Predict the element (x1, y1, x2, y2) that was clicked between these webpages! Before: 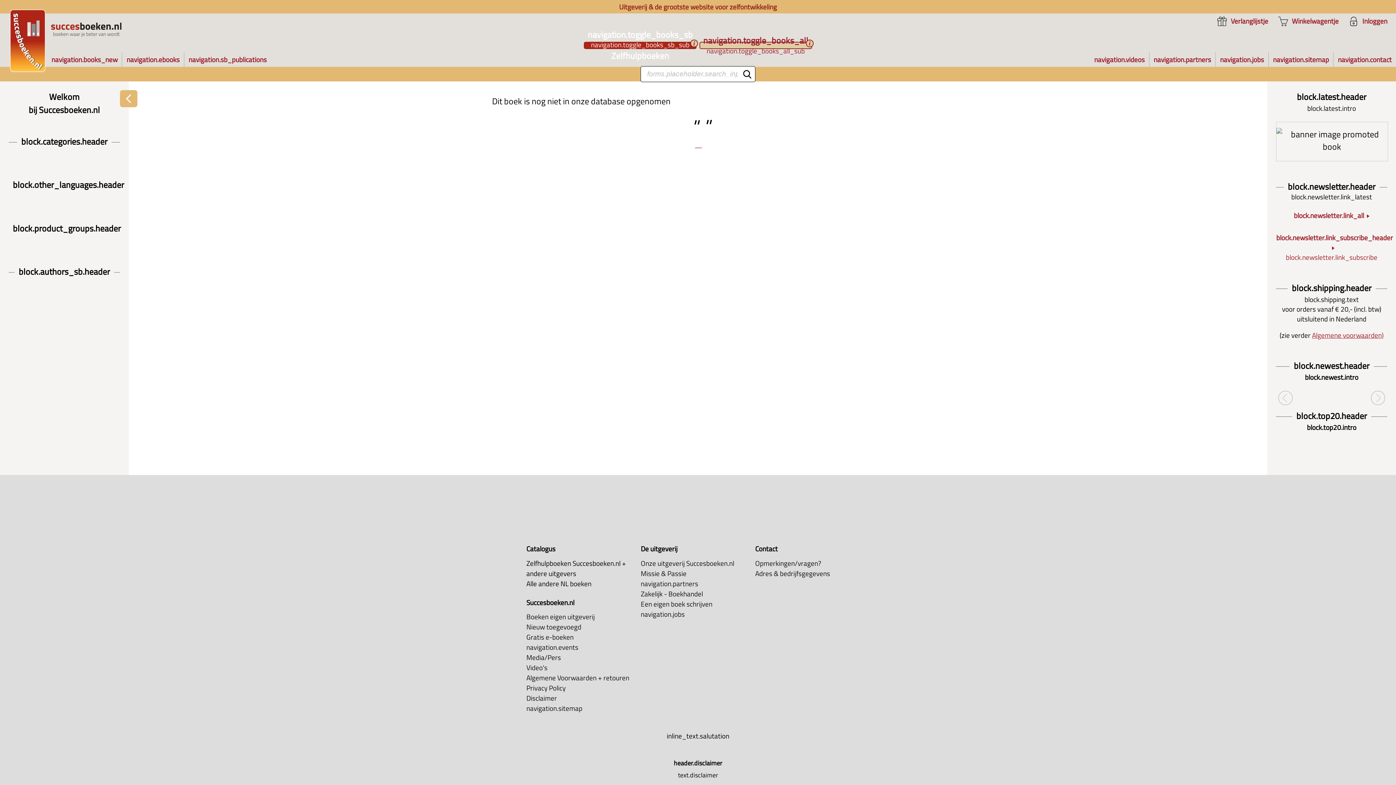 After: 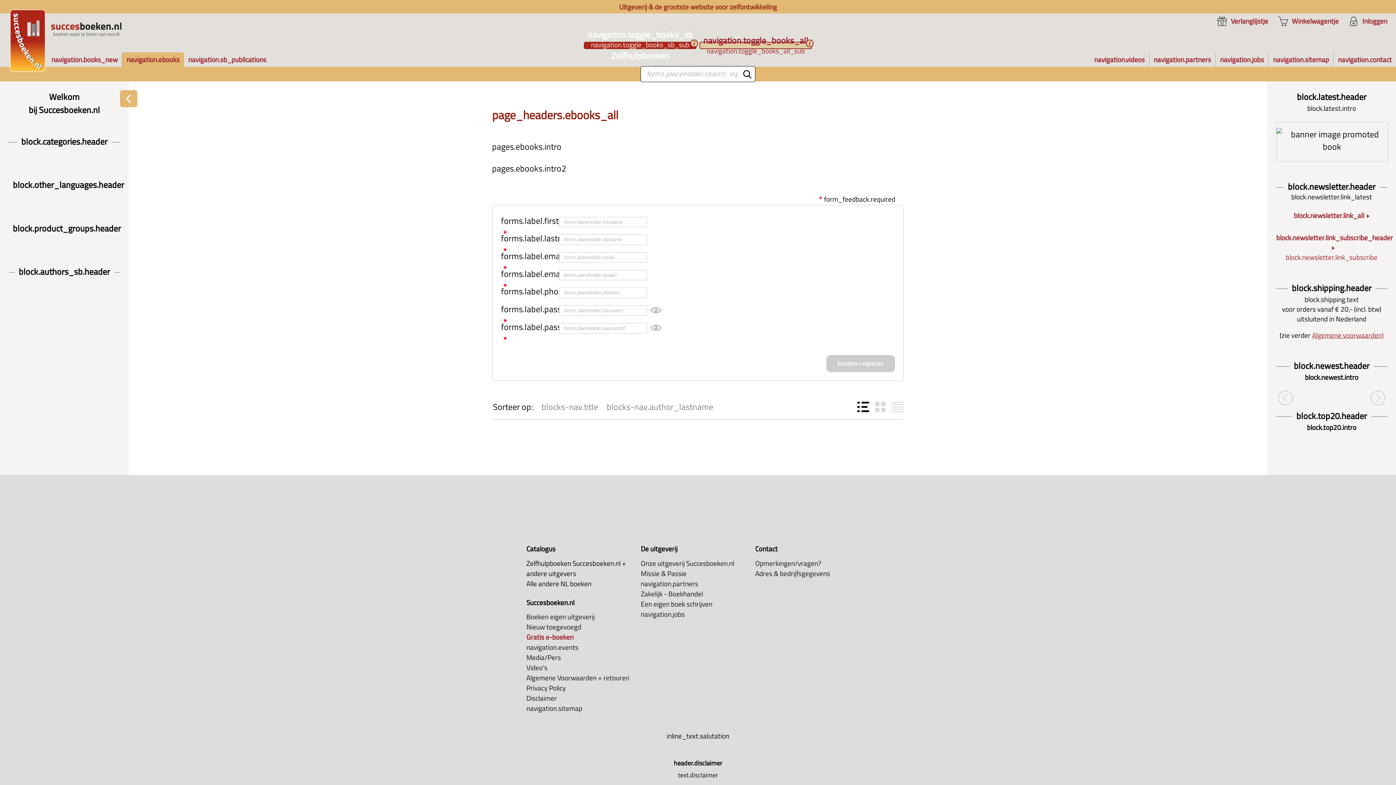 Action: label: Gratis e-boeken bbox: (526, 632, 573, 642)